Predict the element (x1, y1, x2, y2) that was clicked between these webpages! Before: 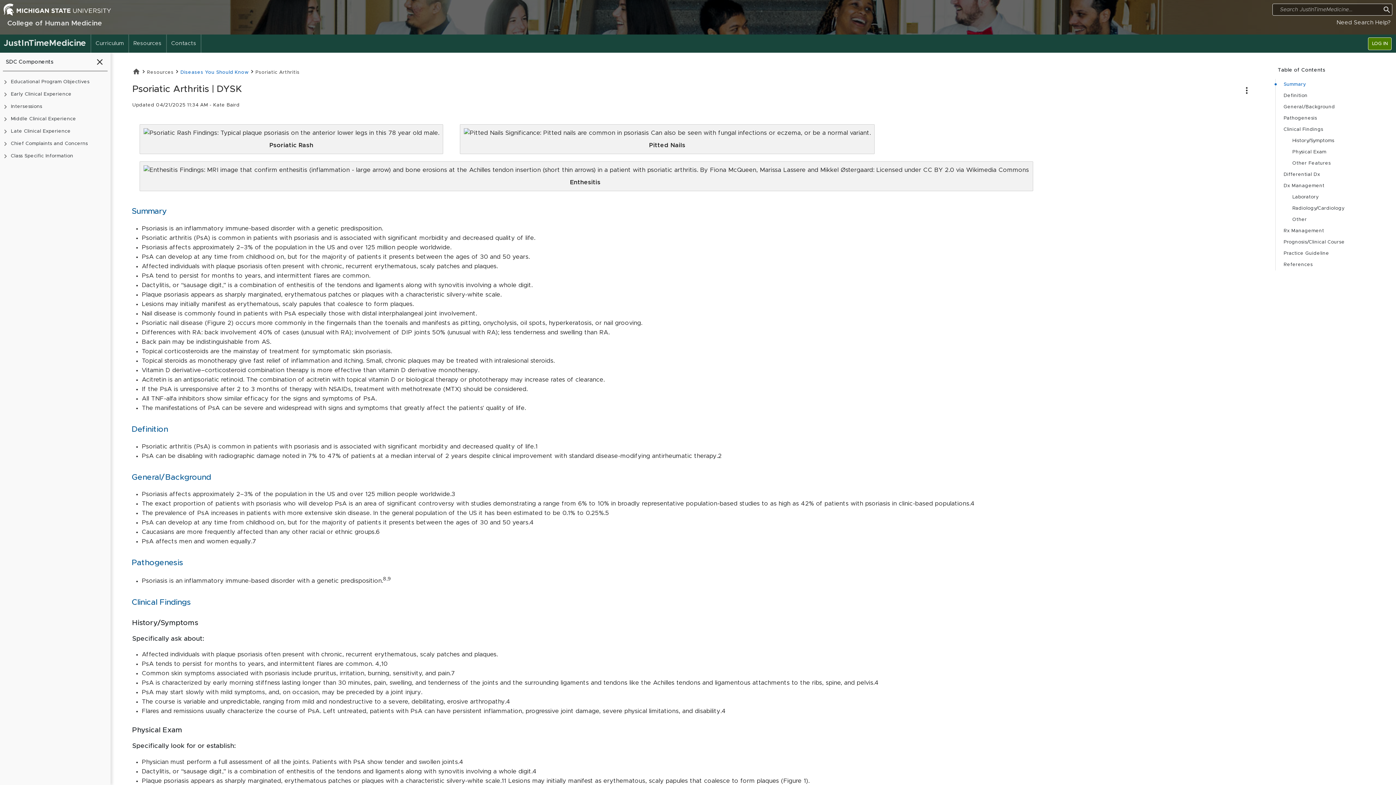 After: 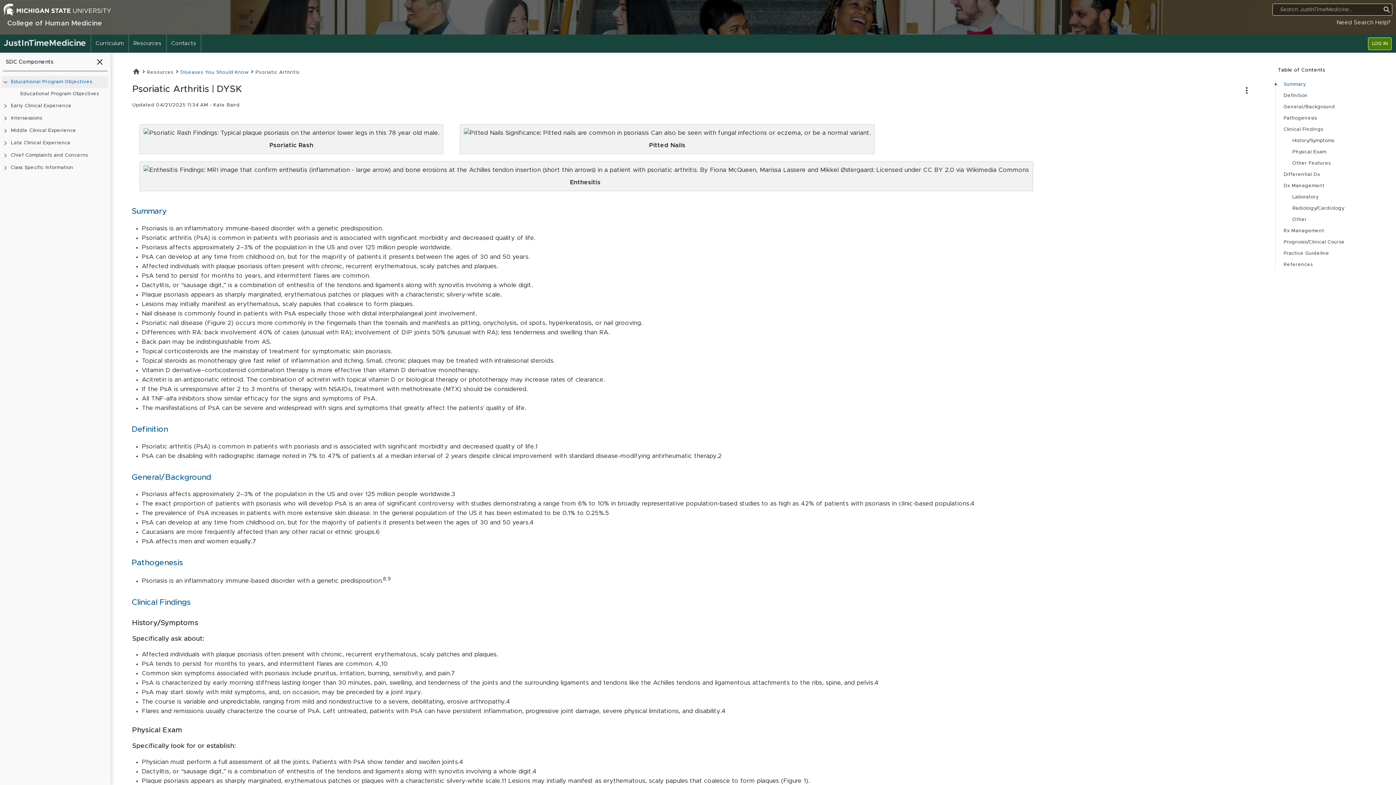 Action: label: Educational Program Objectives bbox: (1, 76, 108, 88)